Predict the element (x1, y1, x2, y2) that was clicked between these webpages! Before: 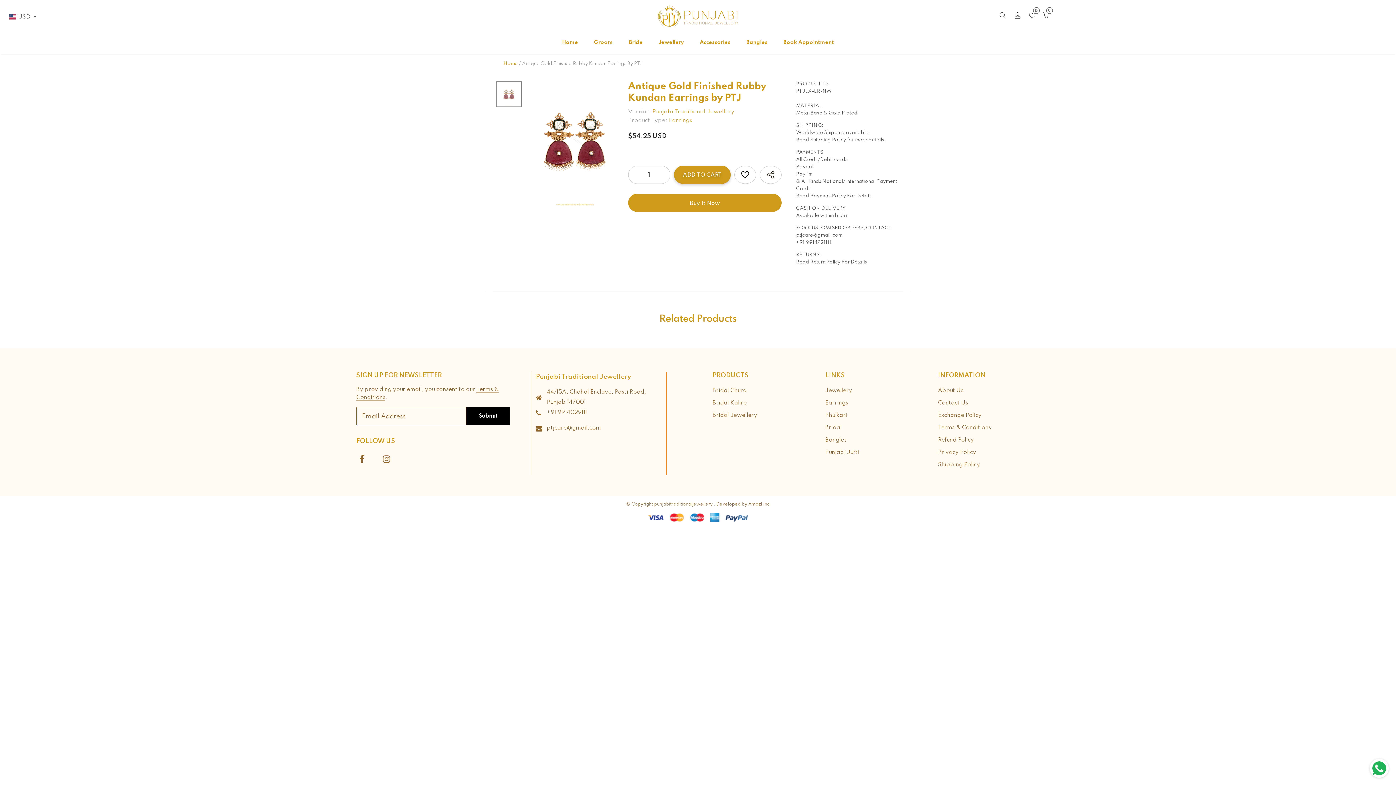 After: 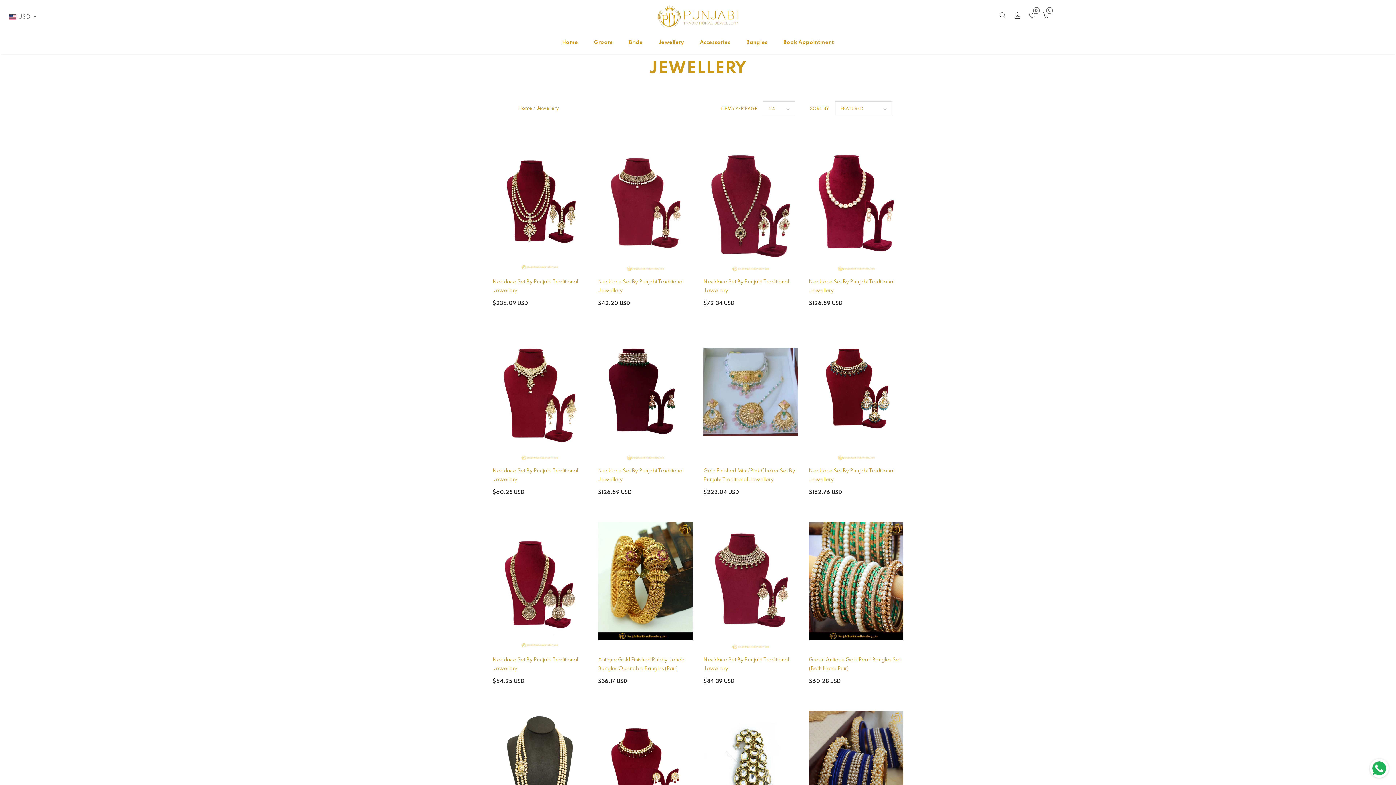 Action: bbox: (825, 385, 852, 395) label: Jewellery